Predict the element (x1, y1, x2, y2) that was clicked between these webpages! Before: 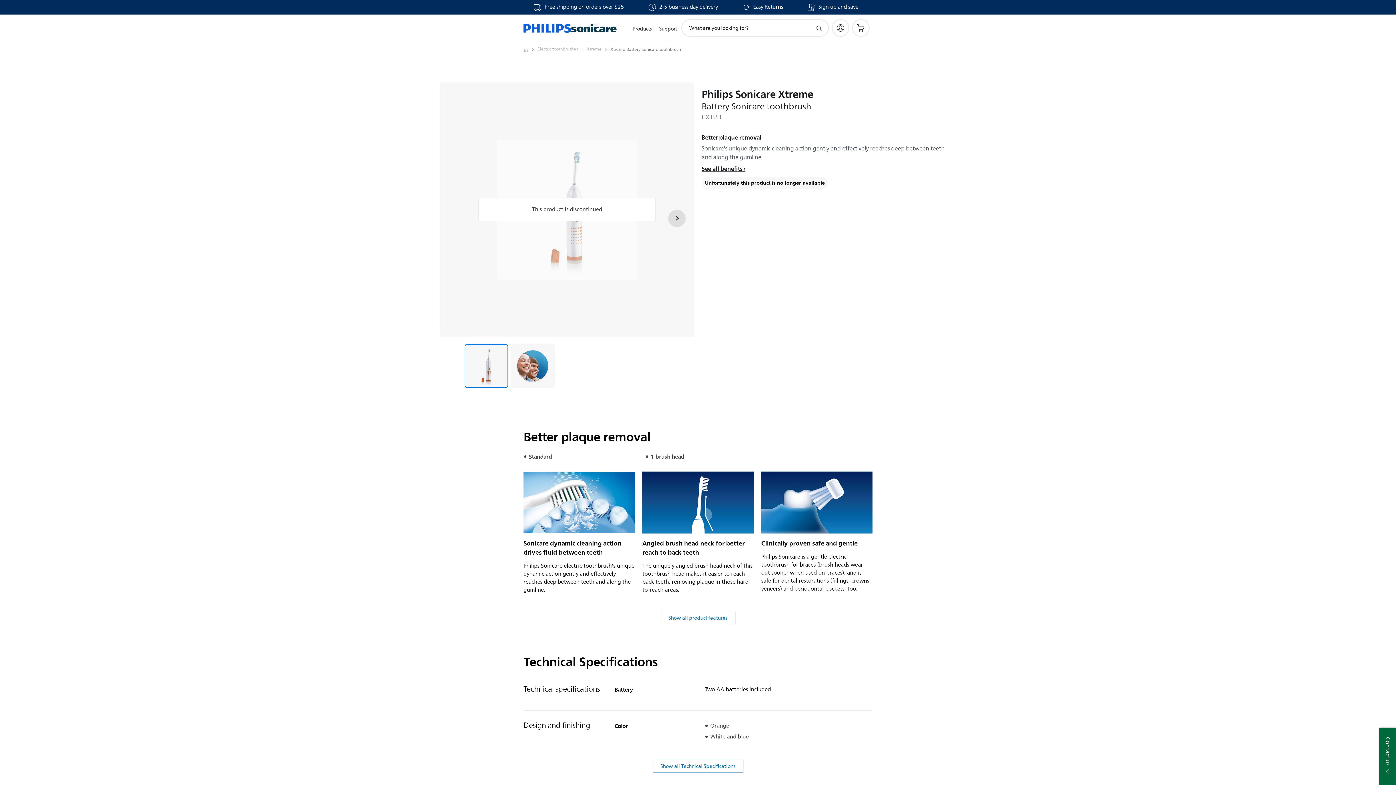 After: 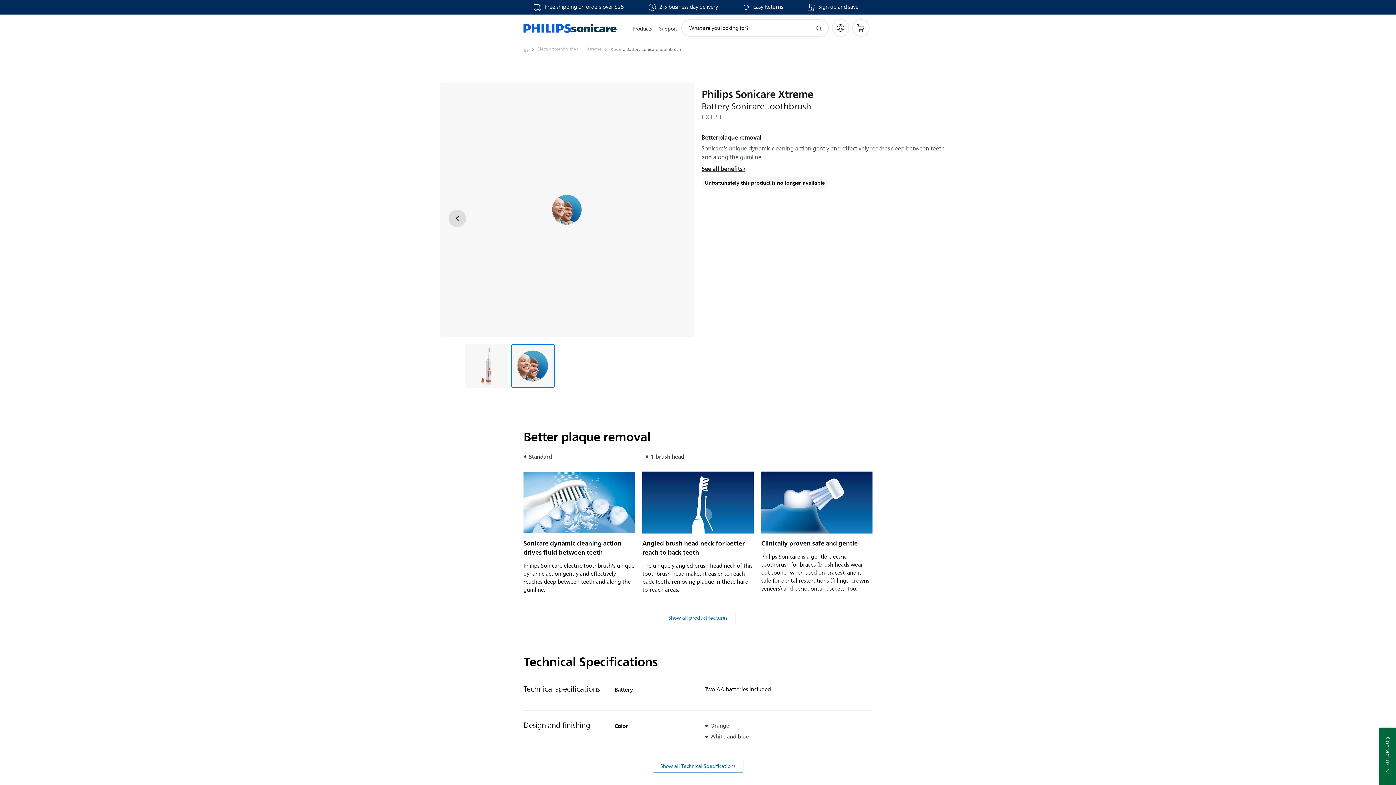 Action: label: Next bbox: (668, 209, 685, 227)